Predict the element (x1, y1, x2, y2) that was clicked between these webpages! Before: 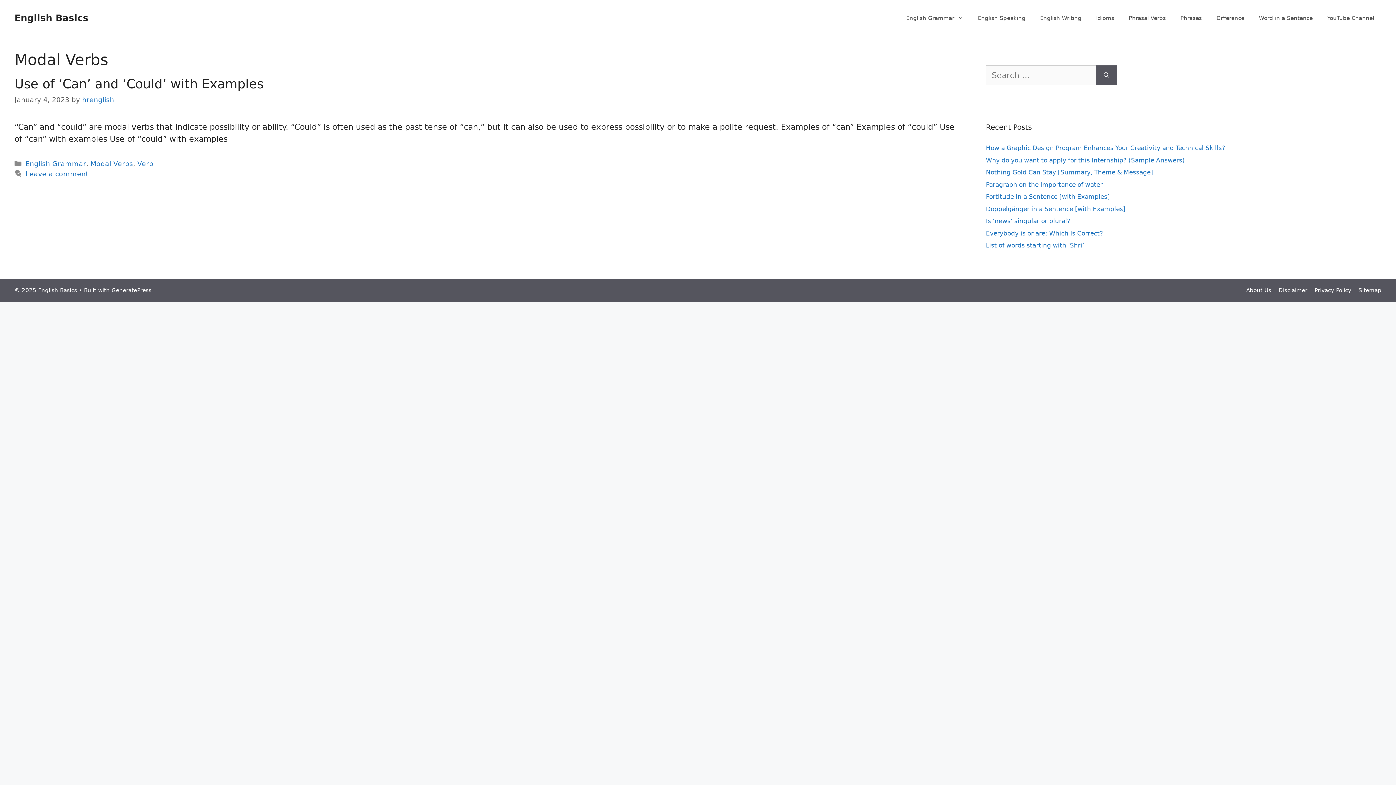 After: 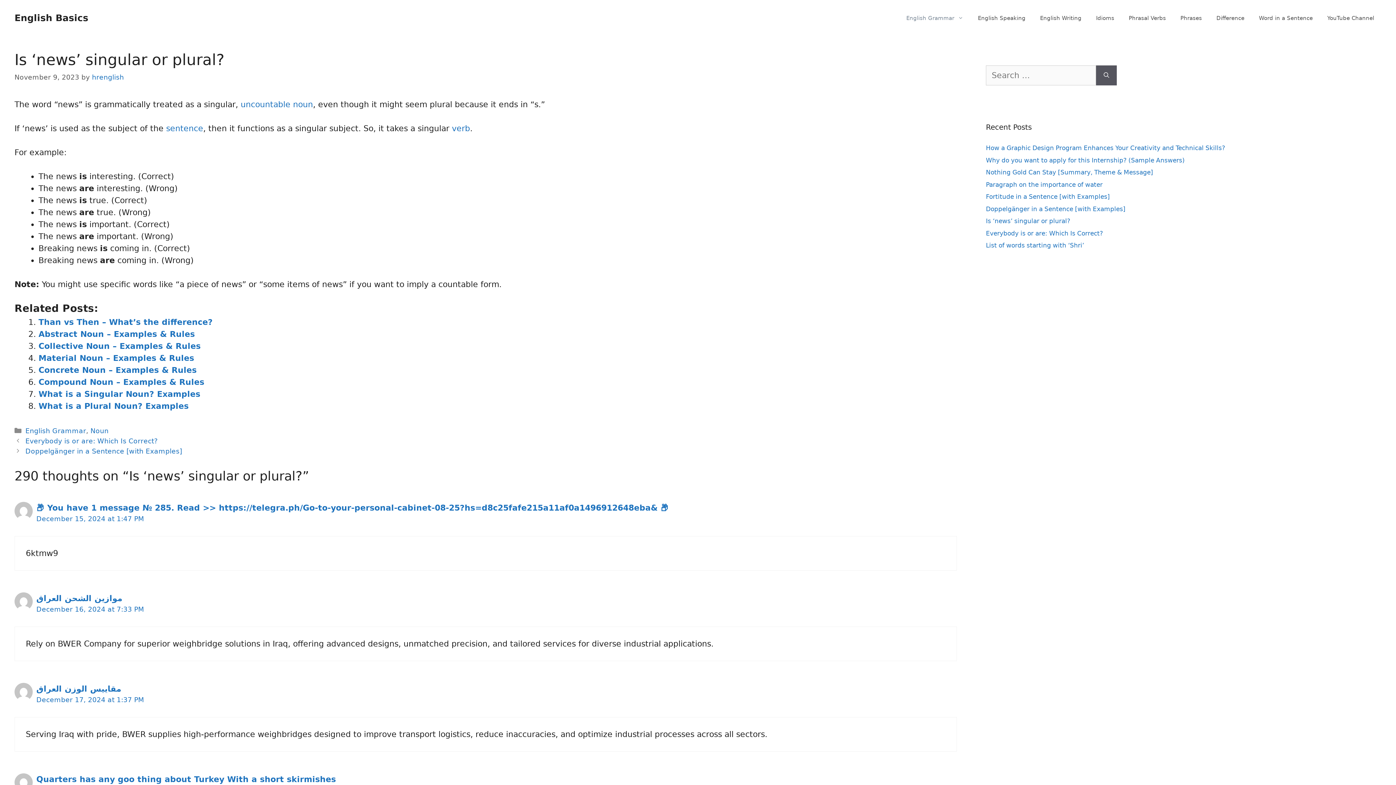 Action: bbox: (986, 217, 1070, 224) label: Is ‘news’ singular or plural?